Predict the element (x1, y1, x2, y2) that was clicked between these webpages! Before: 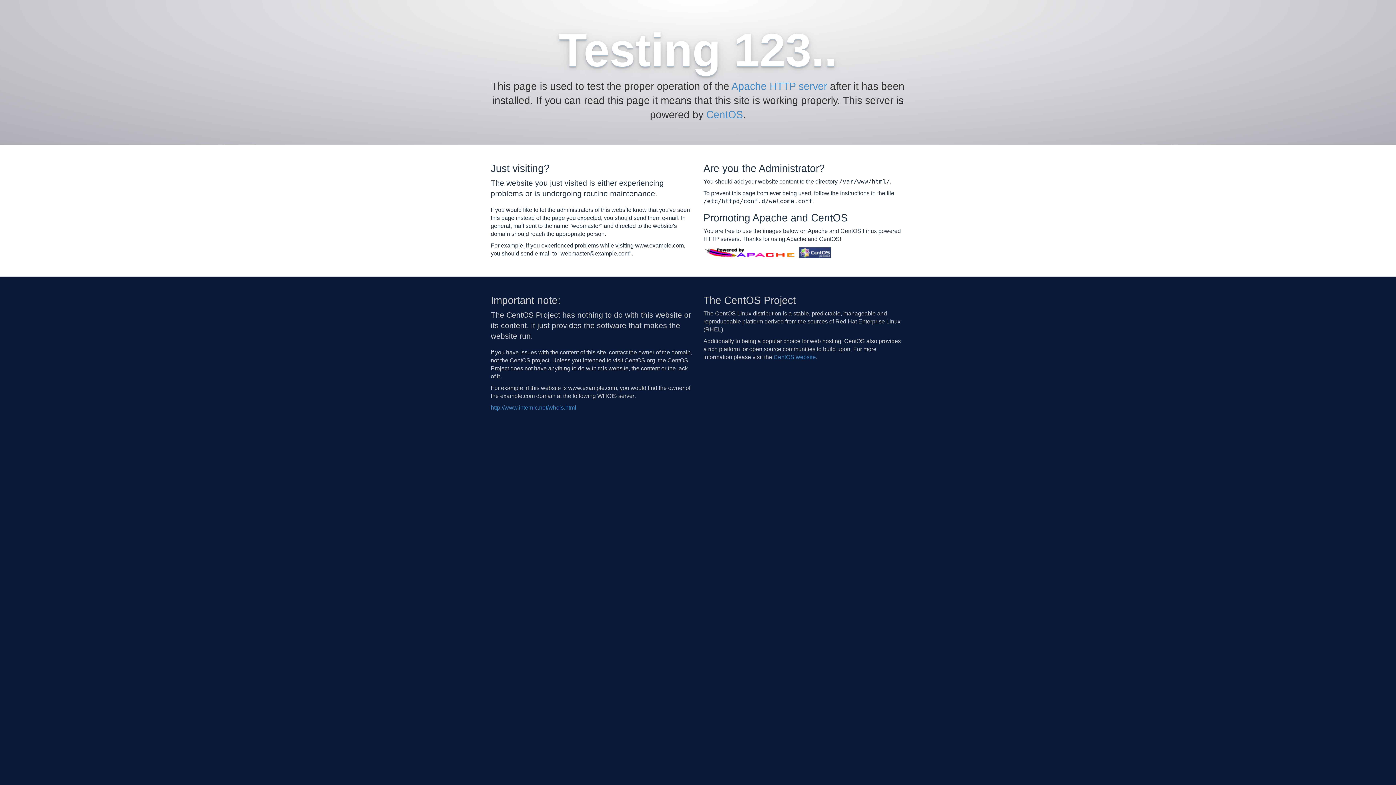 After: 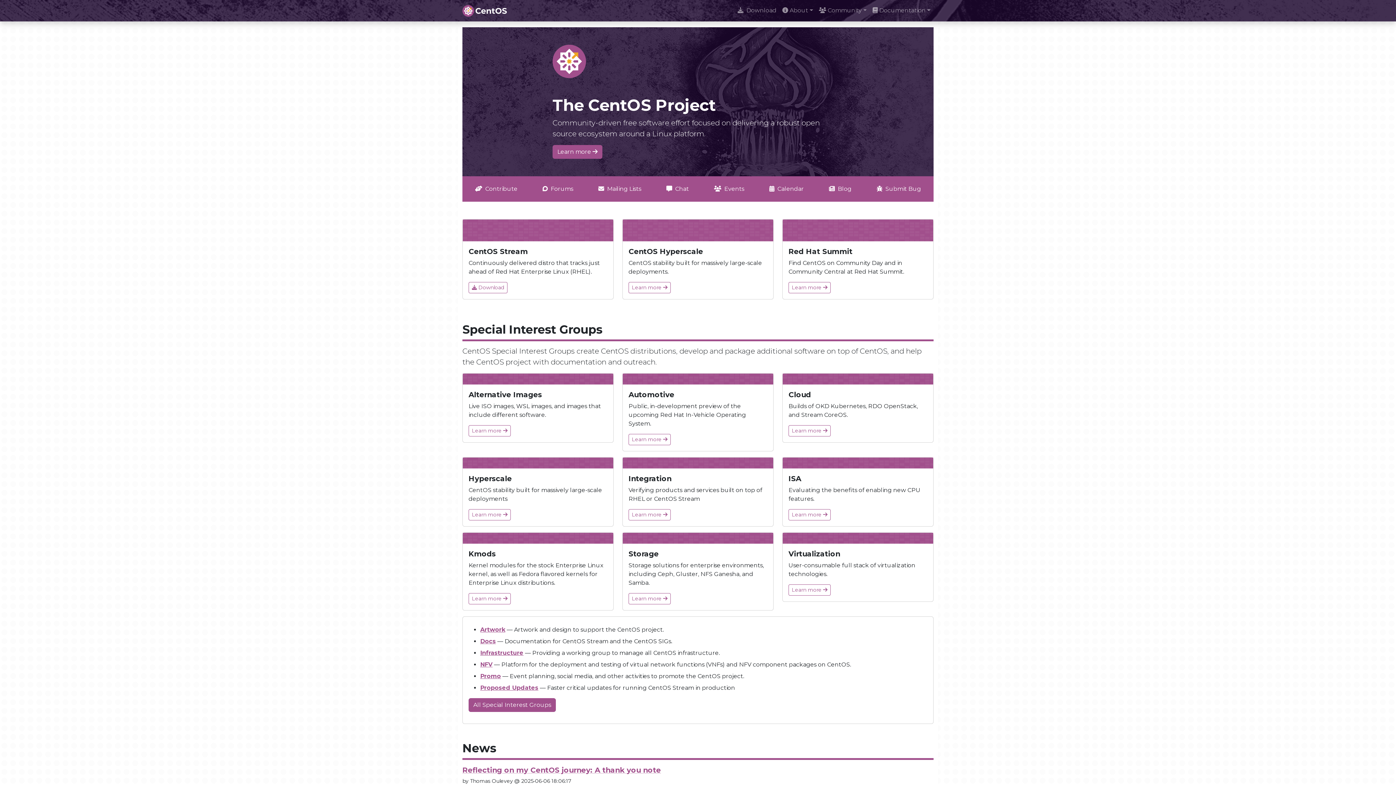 Action: bbox: (706, 109, 743, 120) label: CentOS